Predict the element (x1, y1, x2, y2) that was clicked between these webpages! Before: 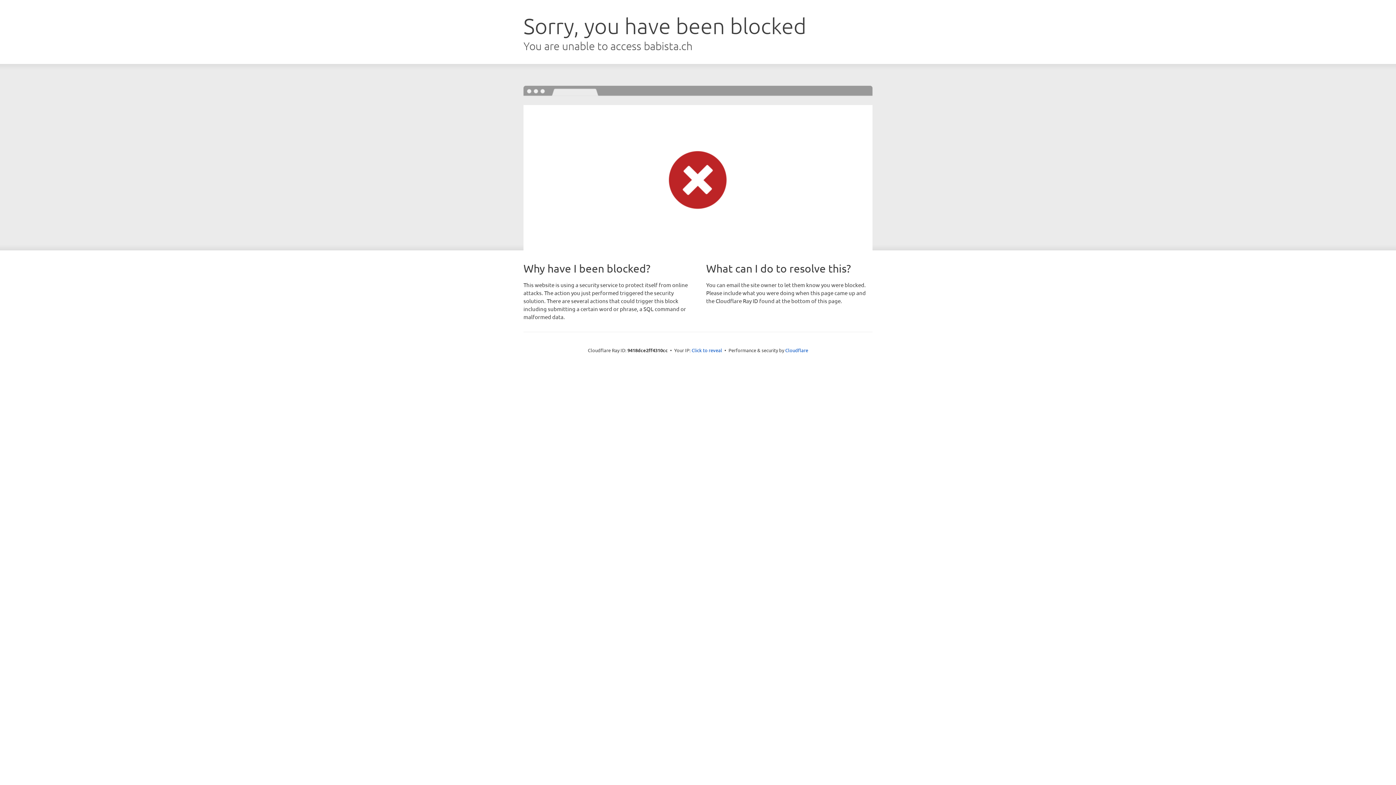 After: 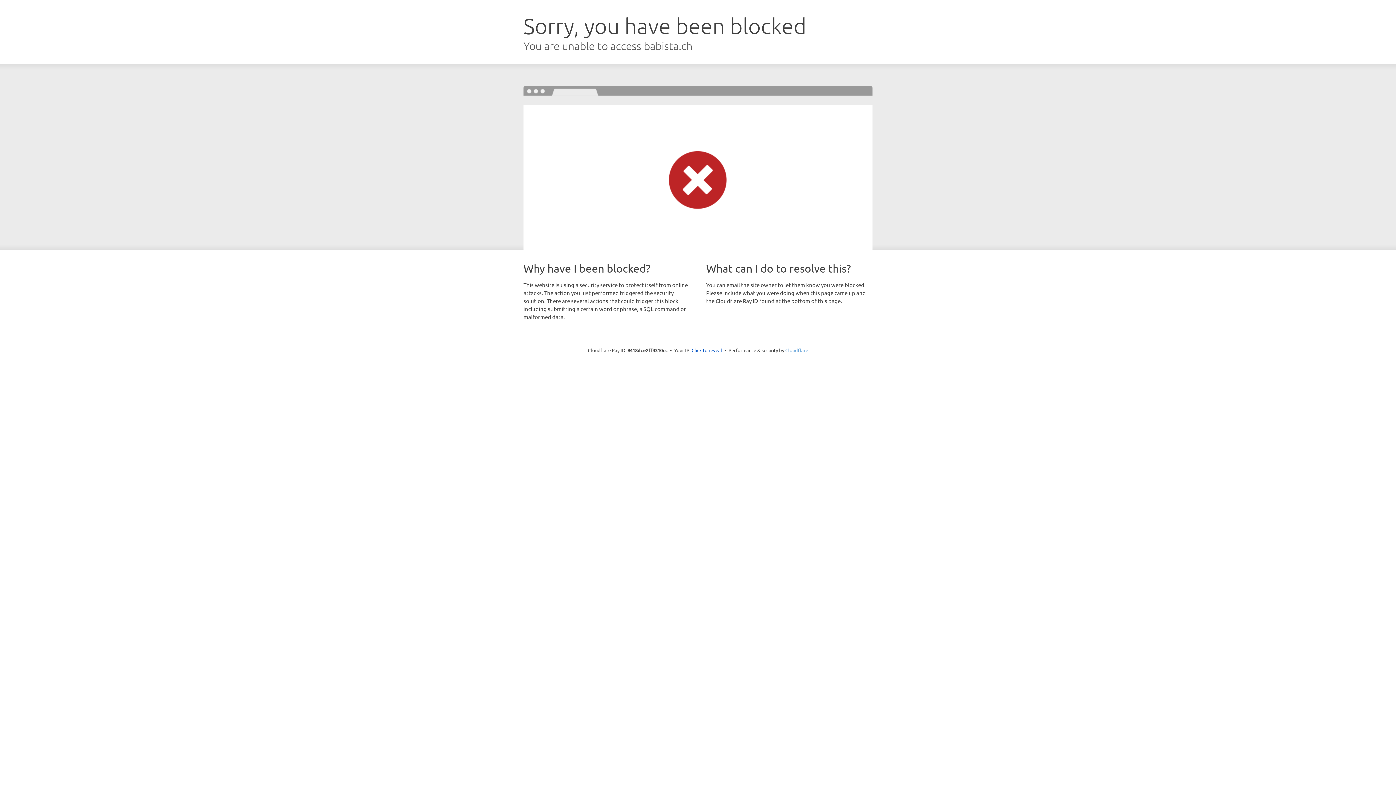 Action: bbox: (785, 347, 808, 353) label: Cloudflare